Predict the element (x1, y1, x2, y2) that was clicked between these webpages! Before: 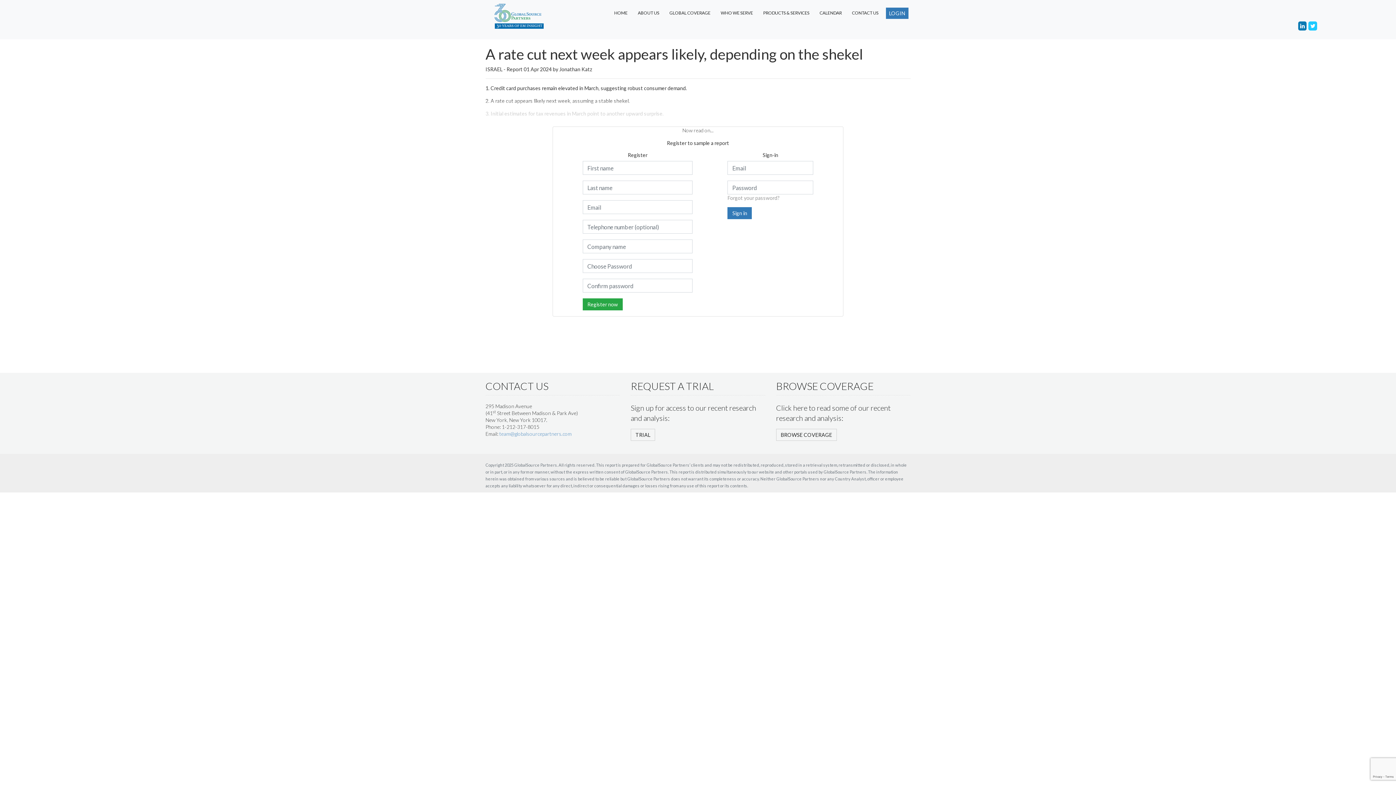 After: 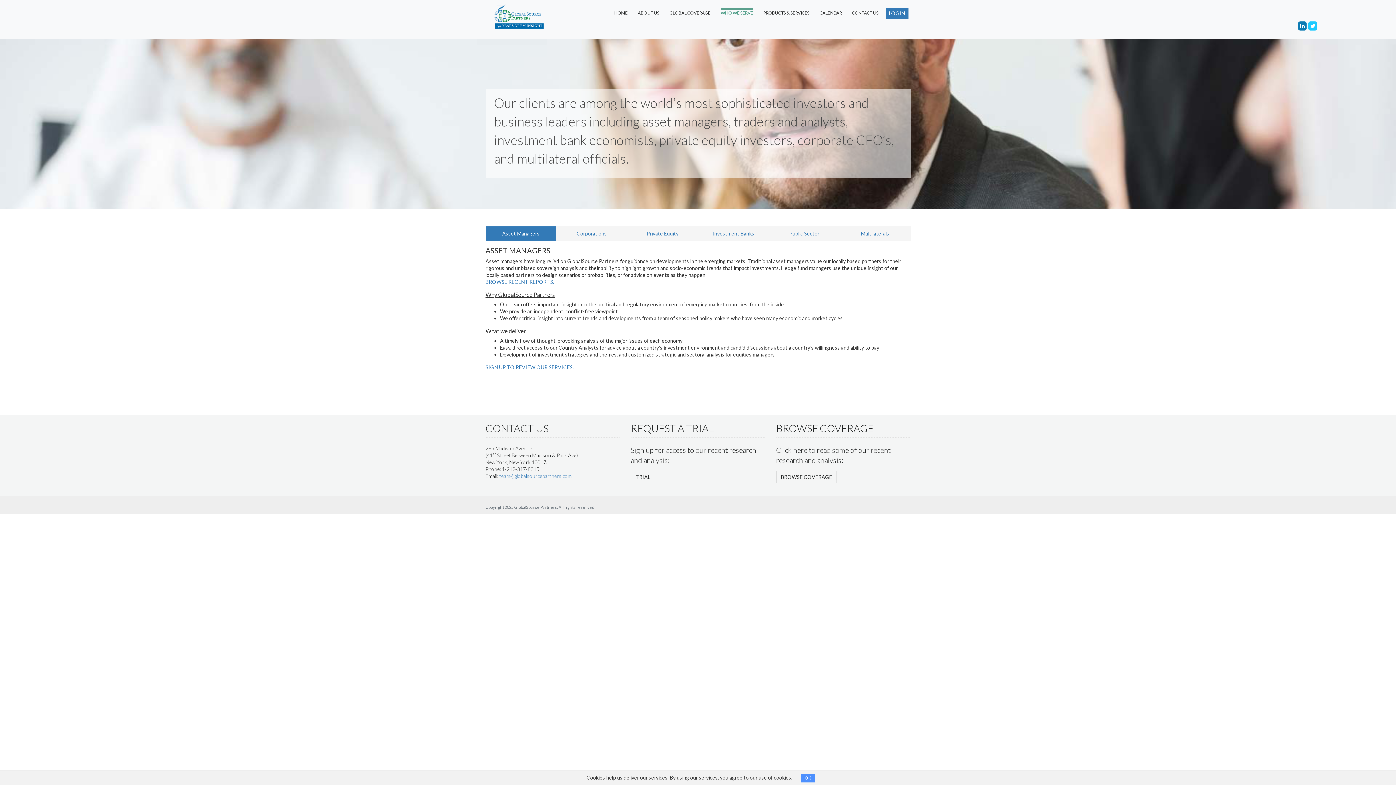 Action: label: WHO WE SERVE bbox: (718, 7, 756, 18)